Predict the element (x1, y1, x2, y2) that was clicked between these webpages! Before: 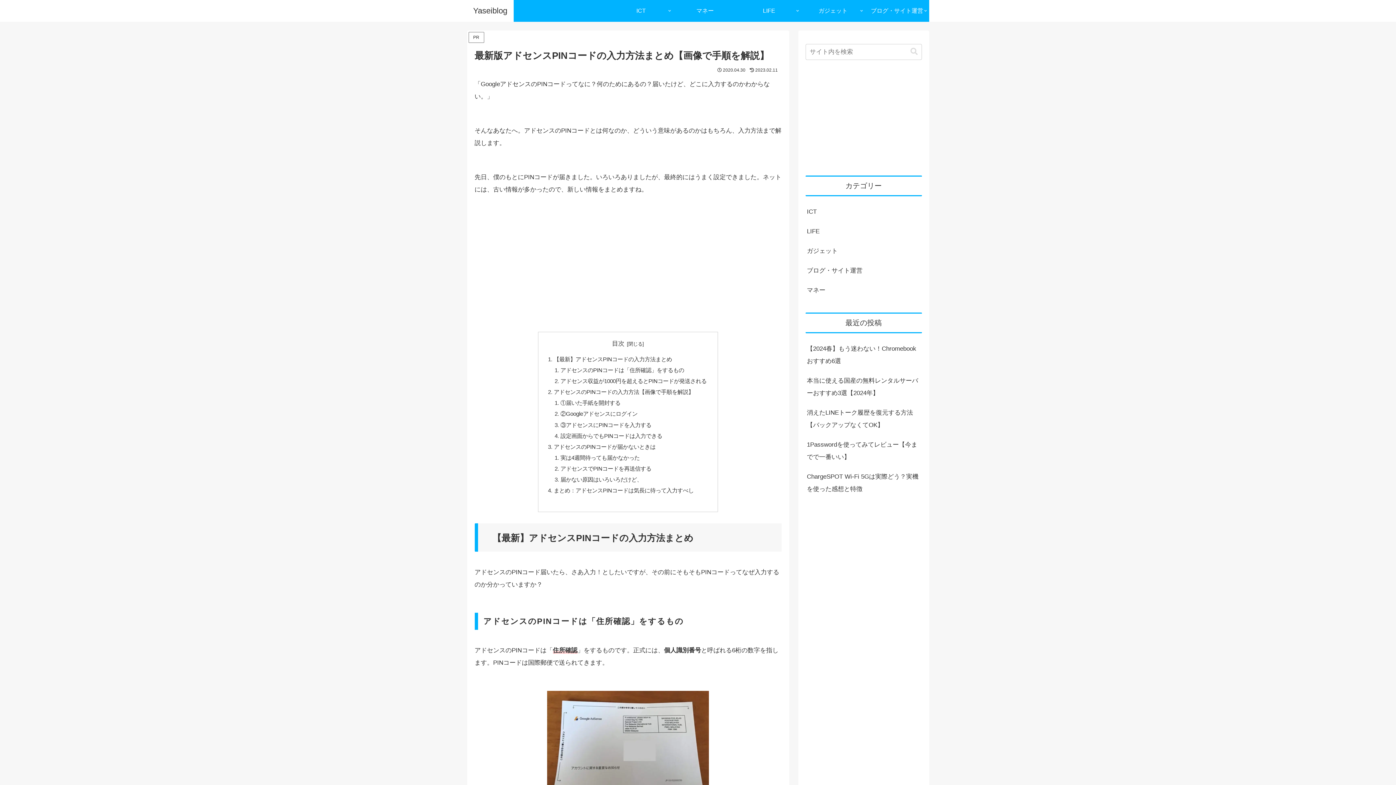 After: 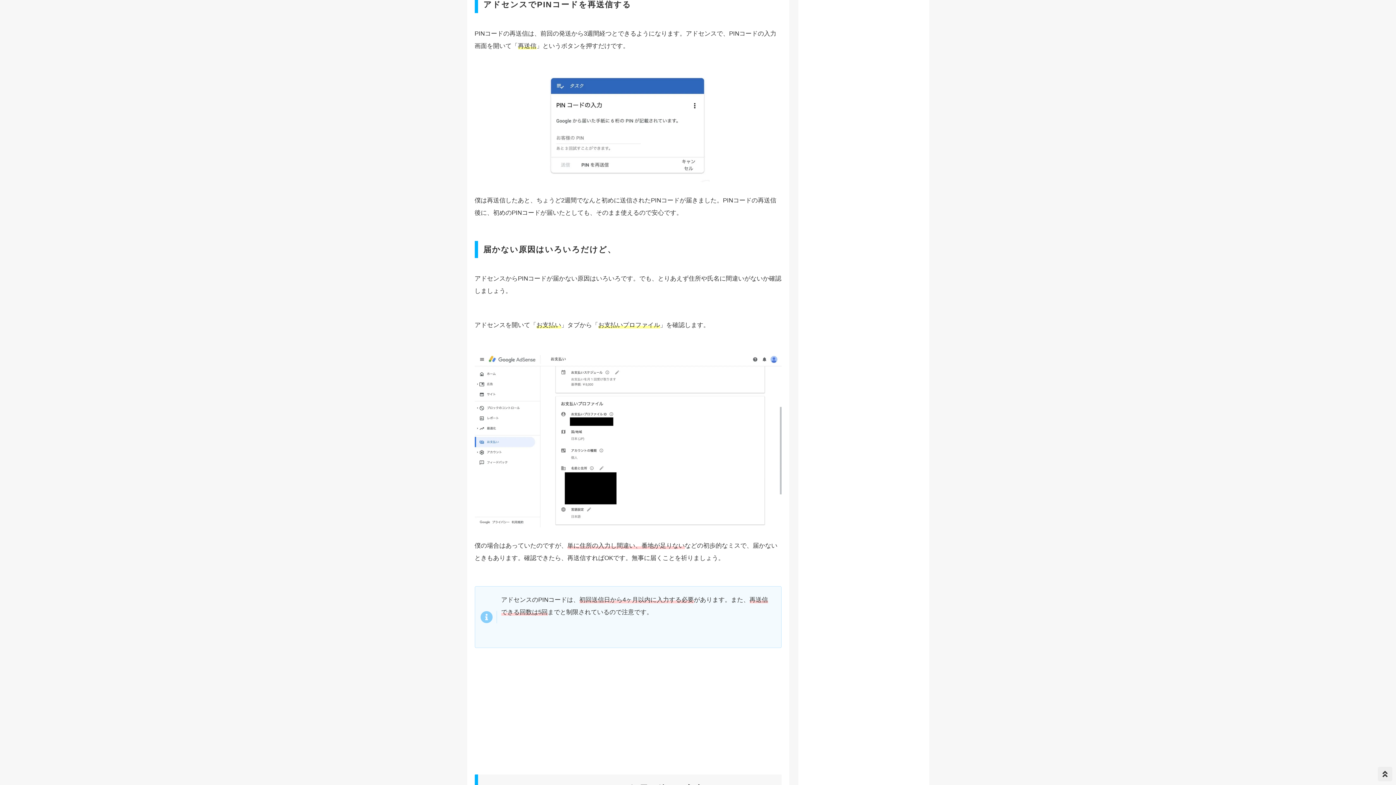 Action: bbox: (560, 465, 651, 471) label: アドセンスでPINコードを再送信する